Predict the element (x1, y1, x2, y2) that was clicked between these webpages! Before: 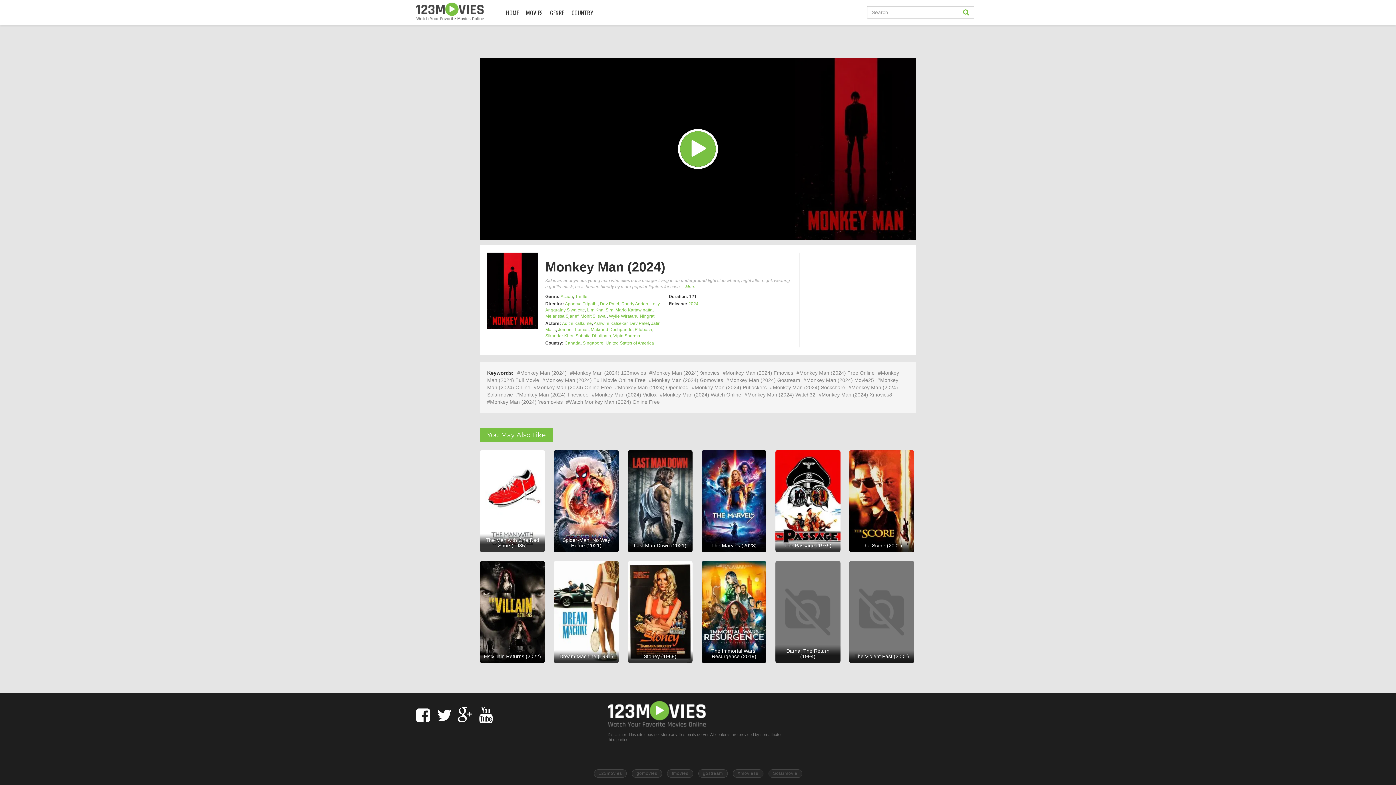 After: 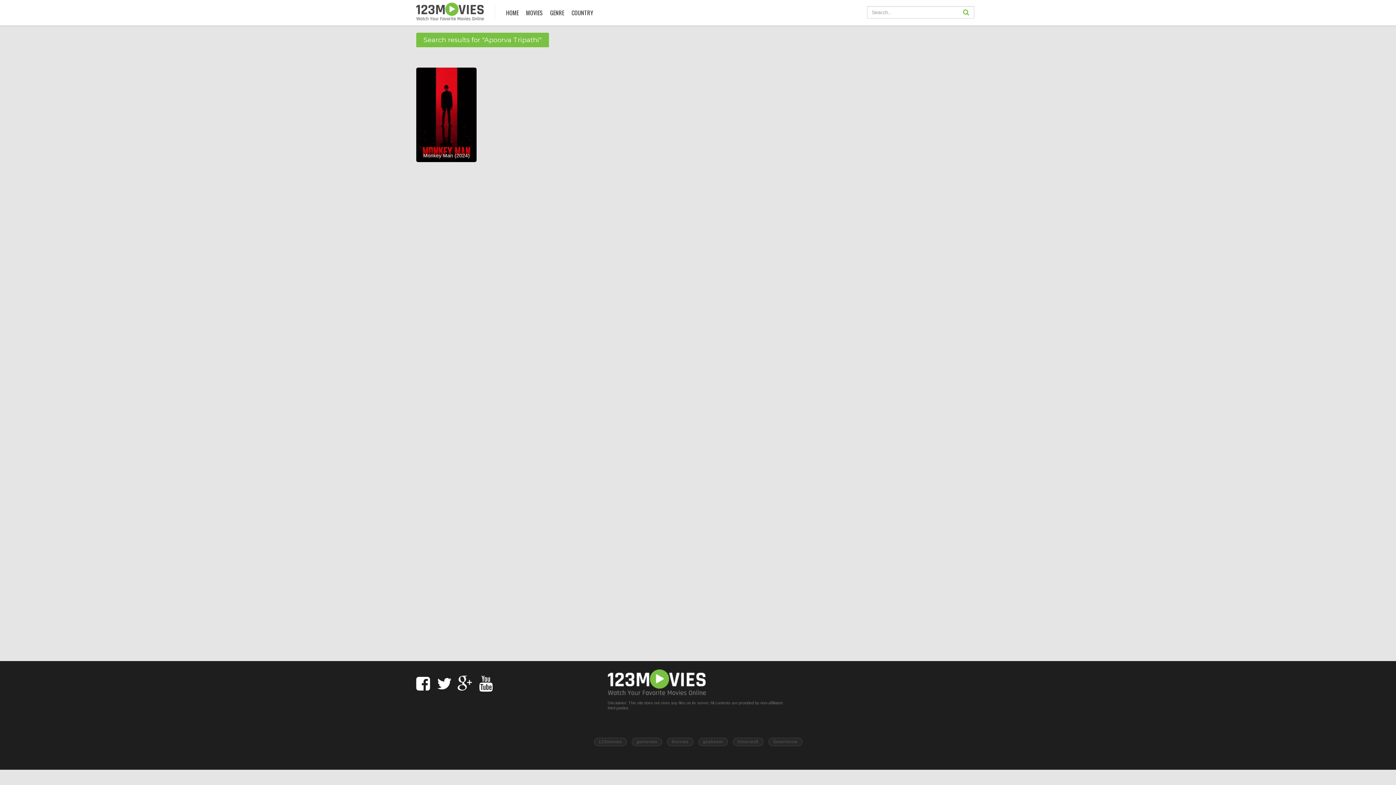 Action: bbox: (565, 301, 597, 306) label: Apoorva Tripathi